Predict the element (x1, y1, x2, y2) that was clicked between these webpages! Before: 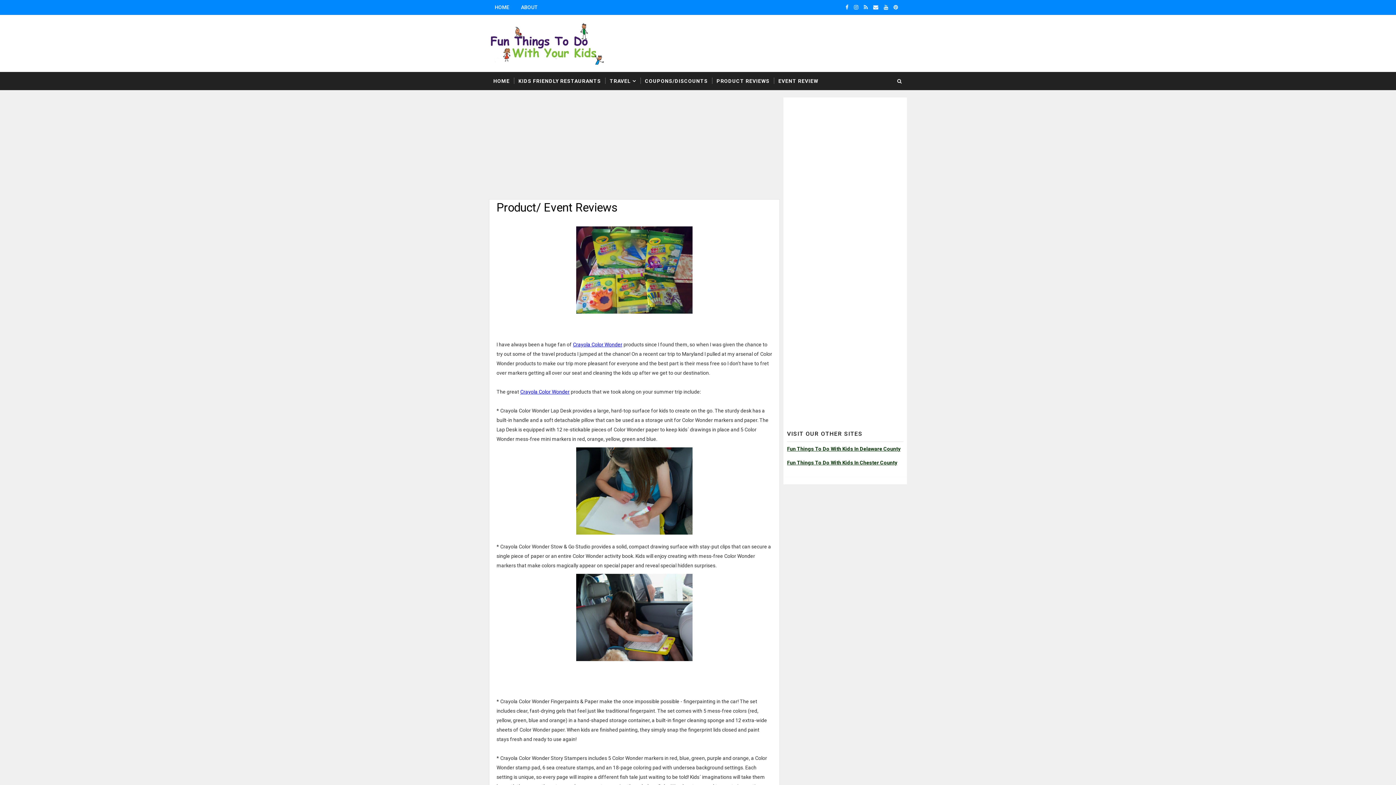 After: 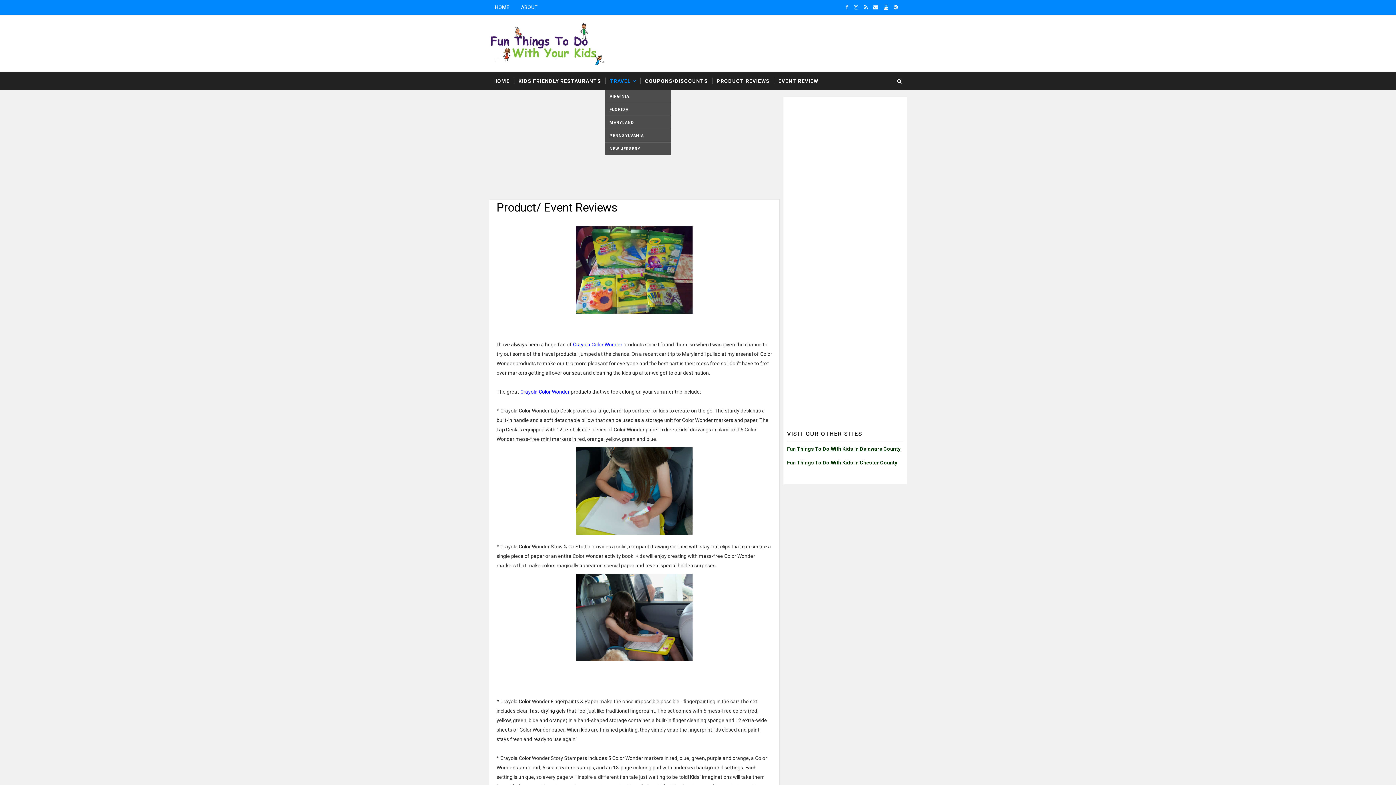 Action: label: TRAVEL bbox: (605, 71, 640, 90)